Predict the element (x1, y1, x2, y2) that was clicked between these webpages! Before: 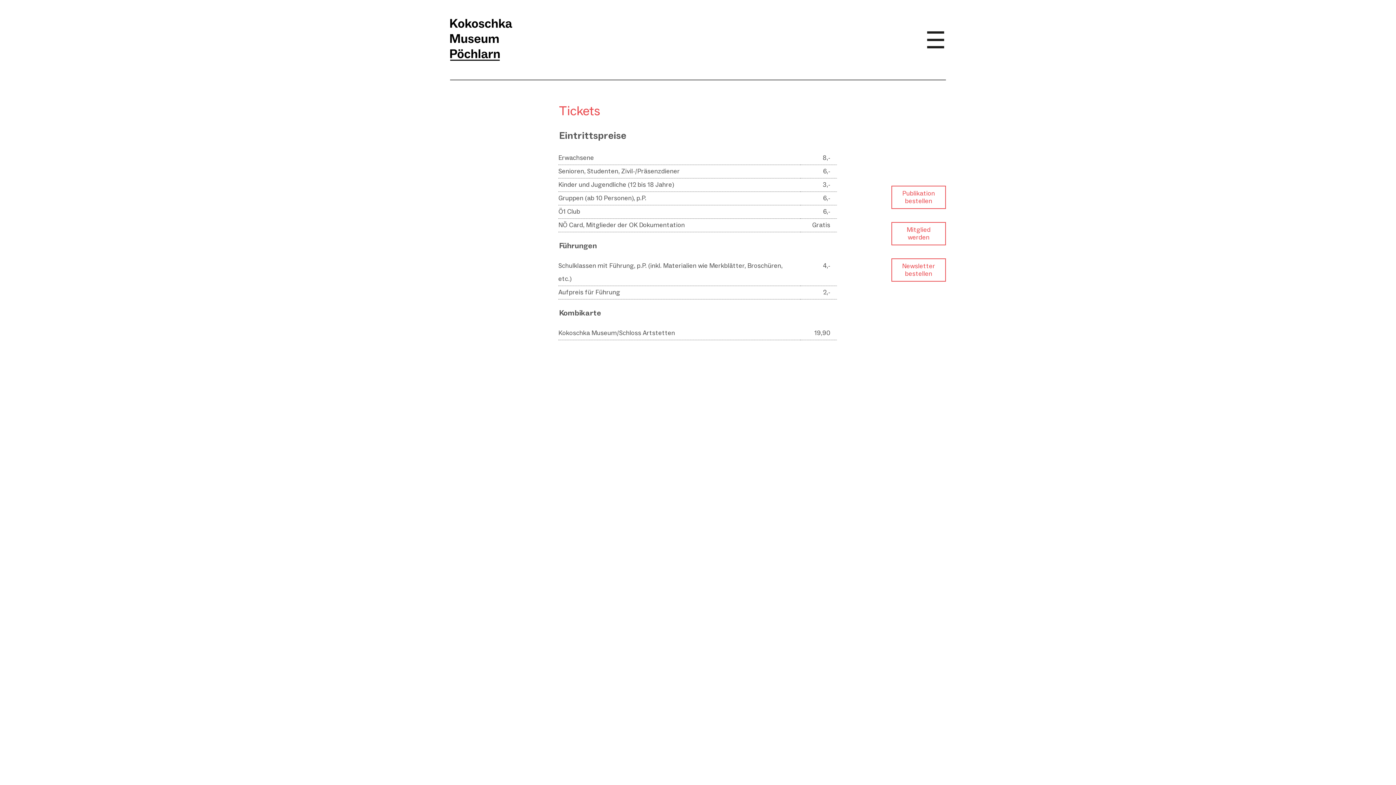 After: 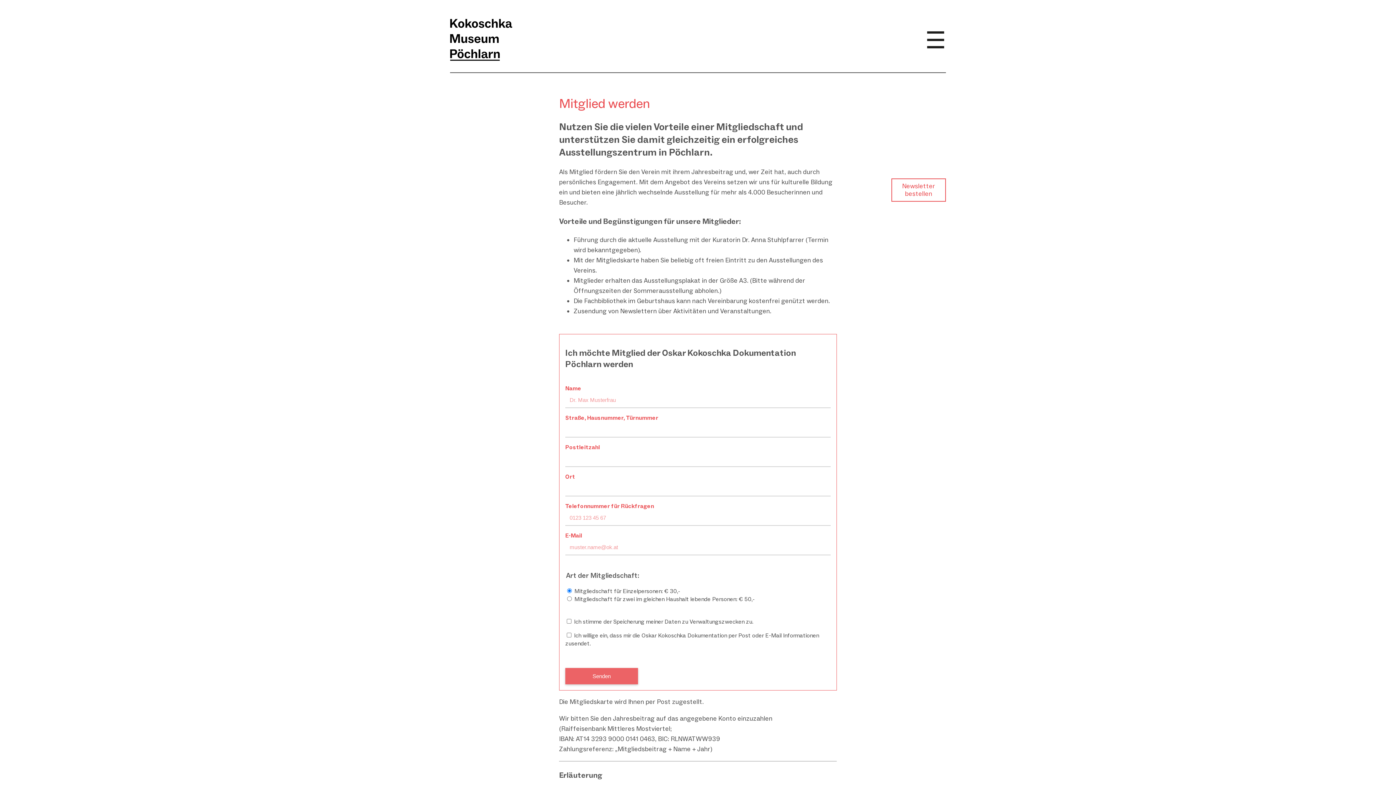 Action: label: Mitglied werden bbox: (891, 222, 946, 245)